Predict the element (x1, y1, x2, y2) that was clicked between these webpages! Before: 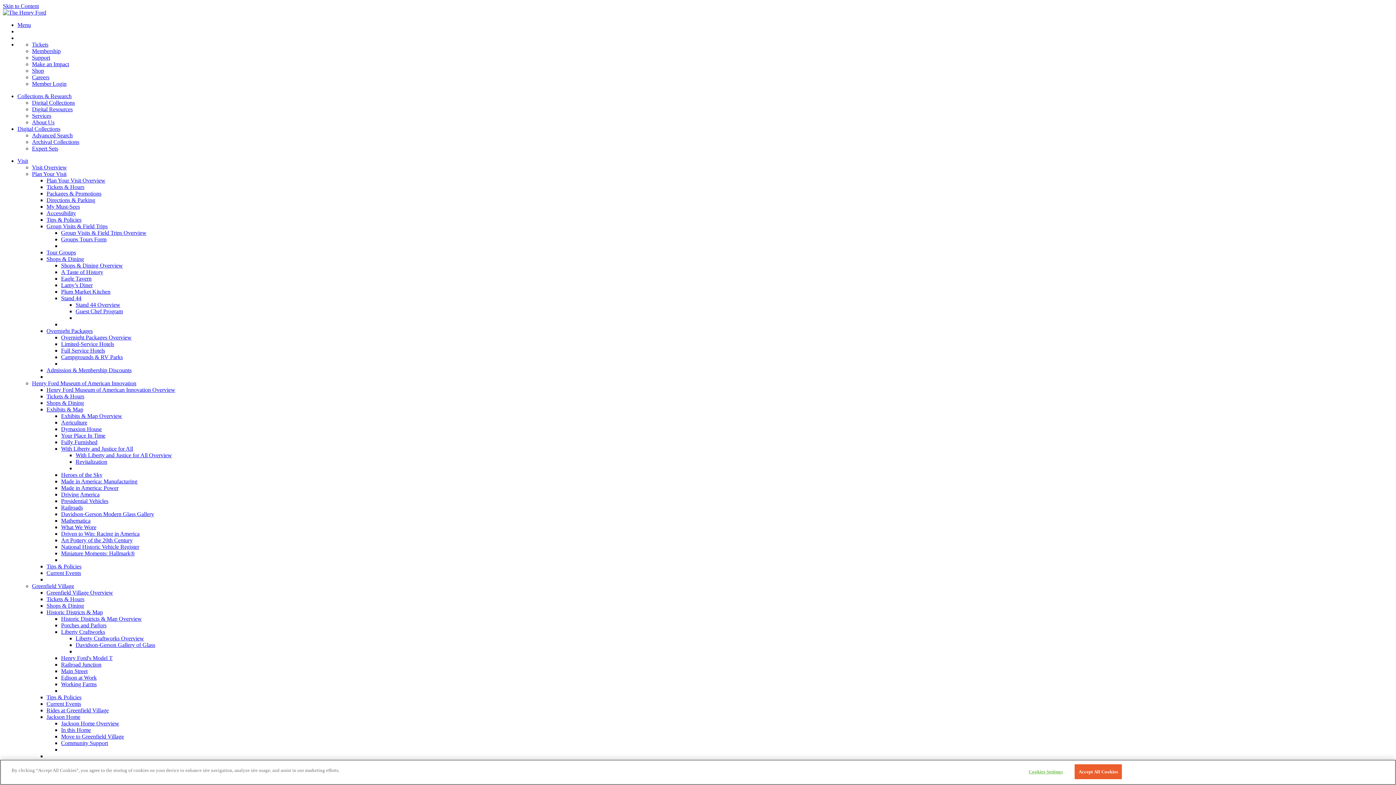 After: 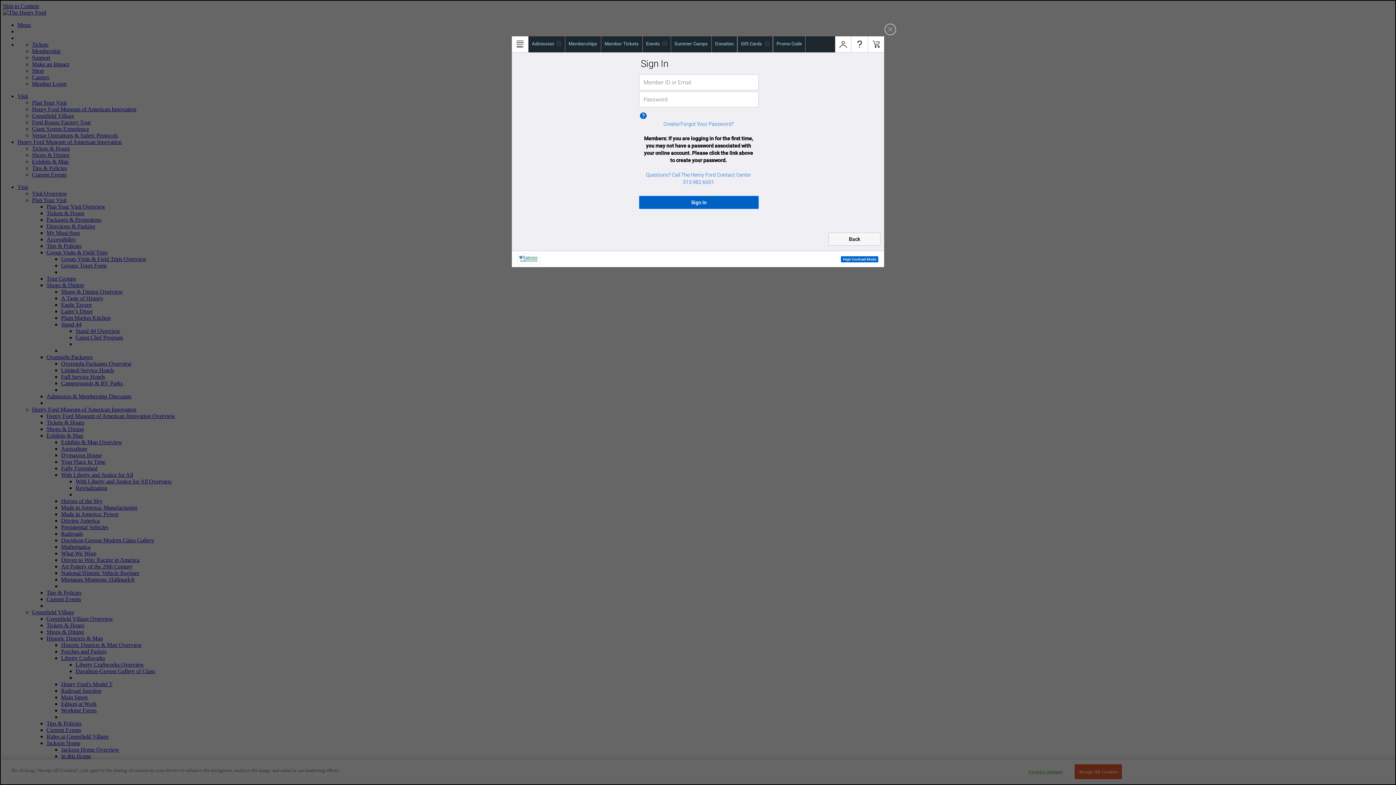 Action: label: Member Login bbox: (32, 80, 66, 86)